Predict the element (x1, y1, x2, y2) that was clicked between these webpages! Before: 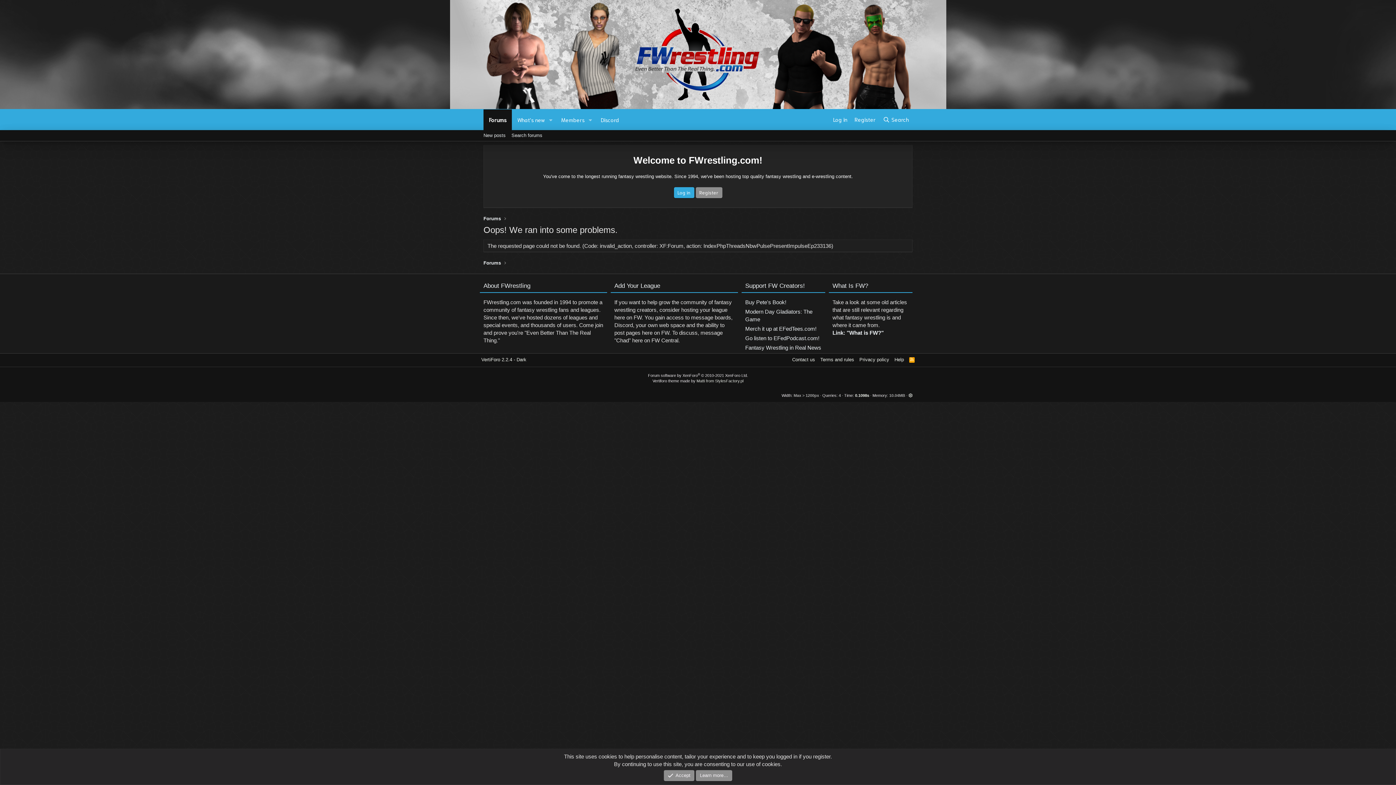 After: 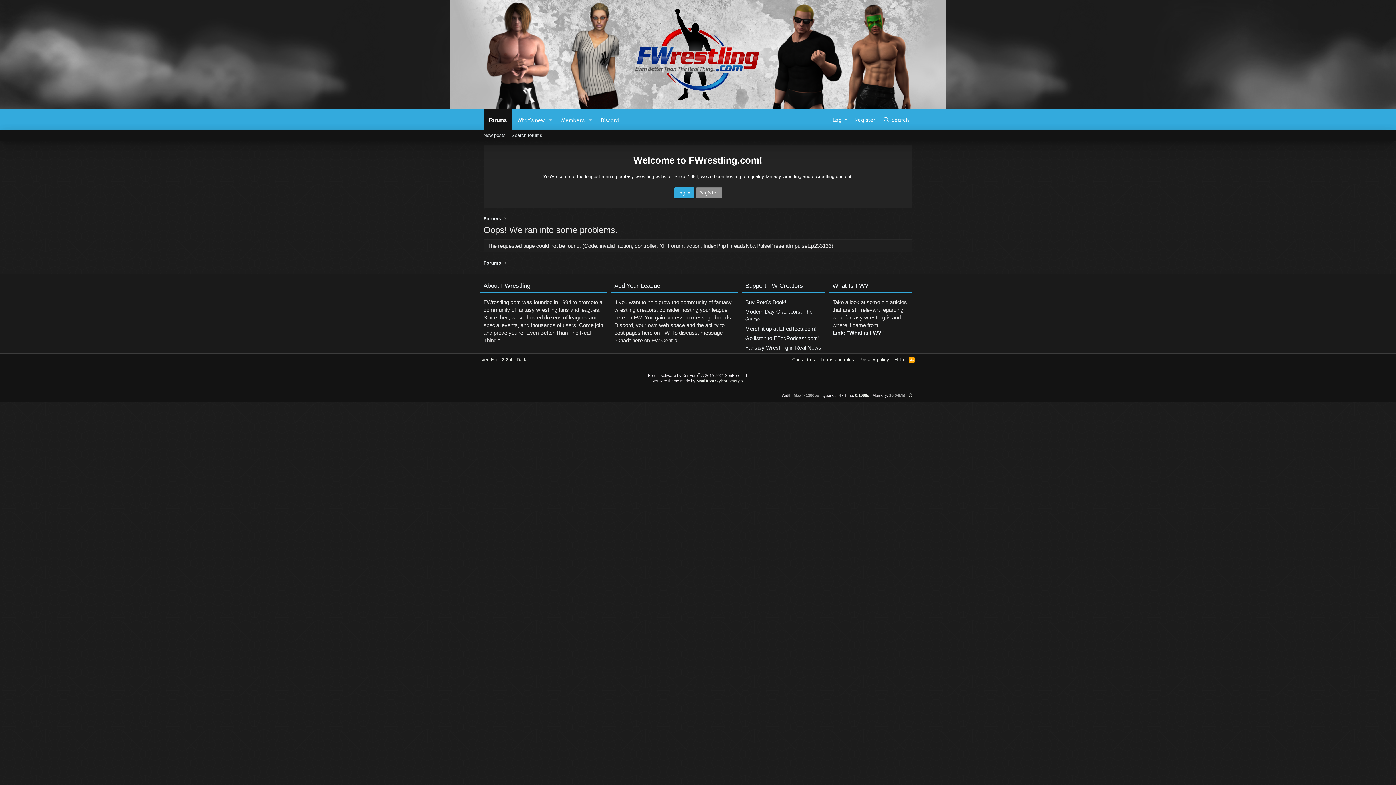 Action: bbox: (663, 770, 694, 781) label: Accept